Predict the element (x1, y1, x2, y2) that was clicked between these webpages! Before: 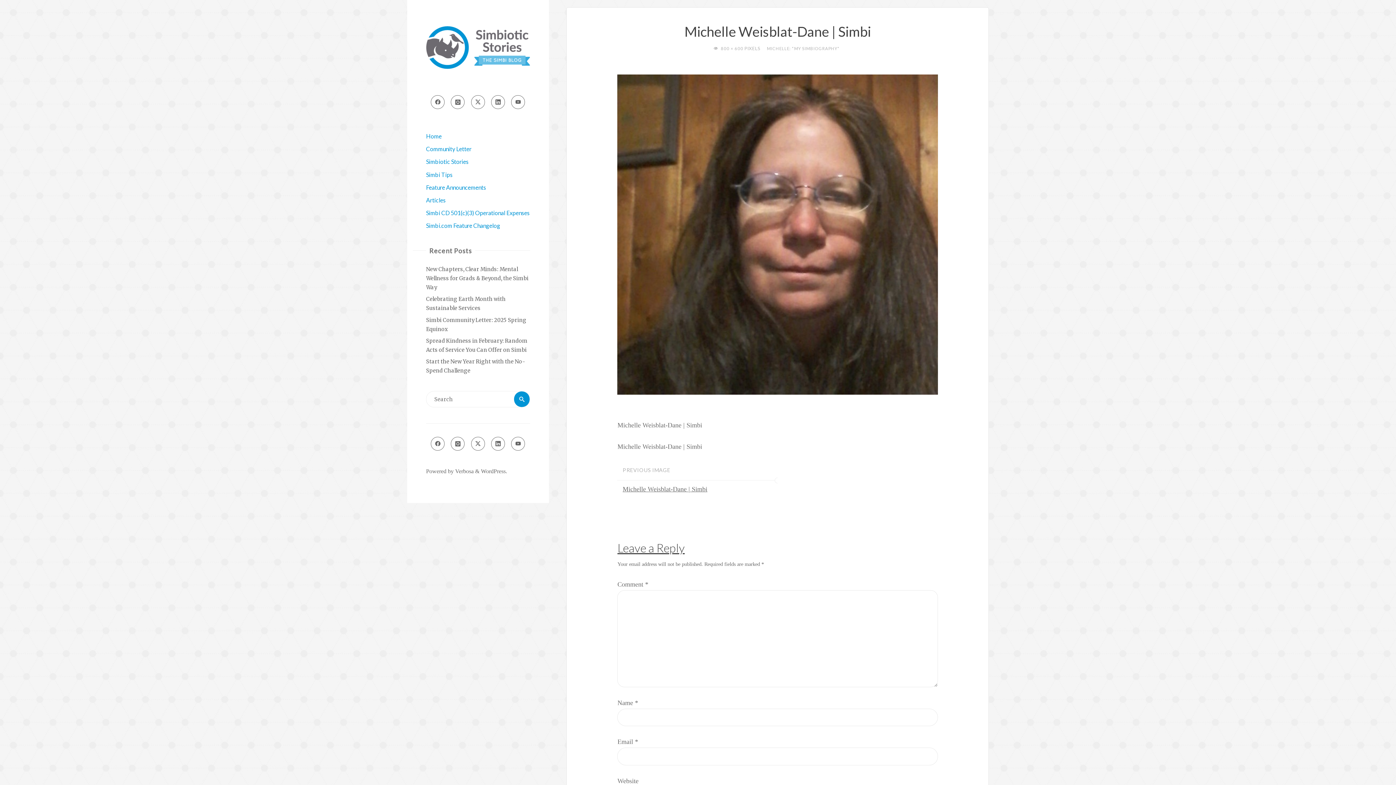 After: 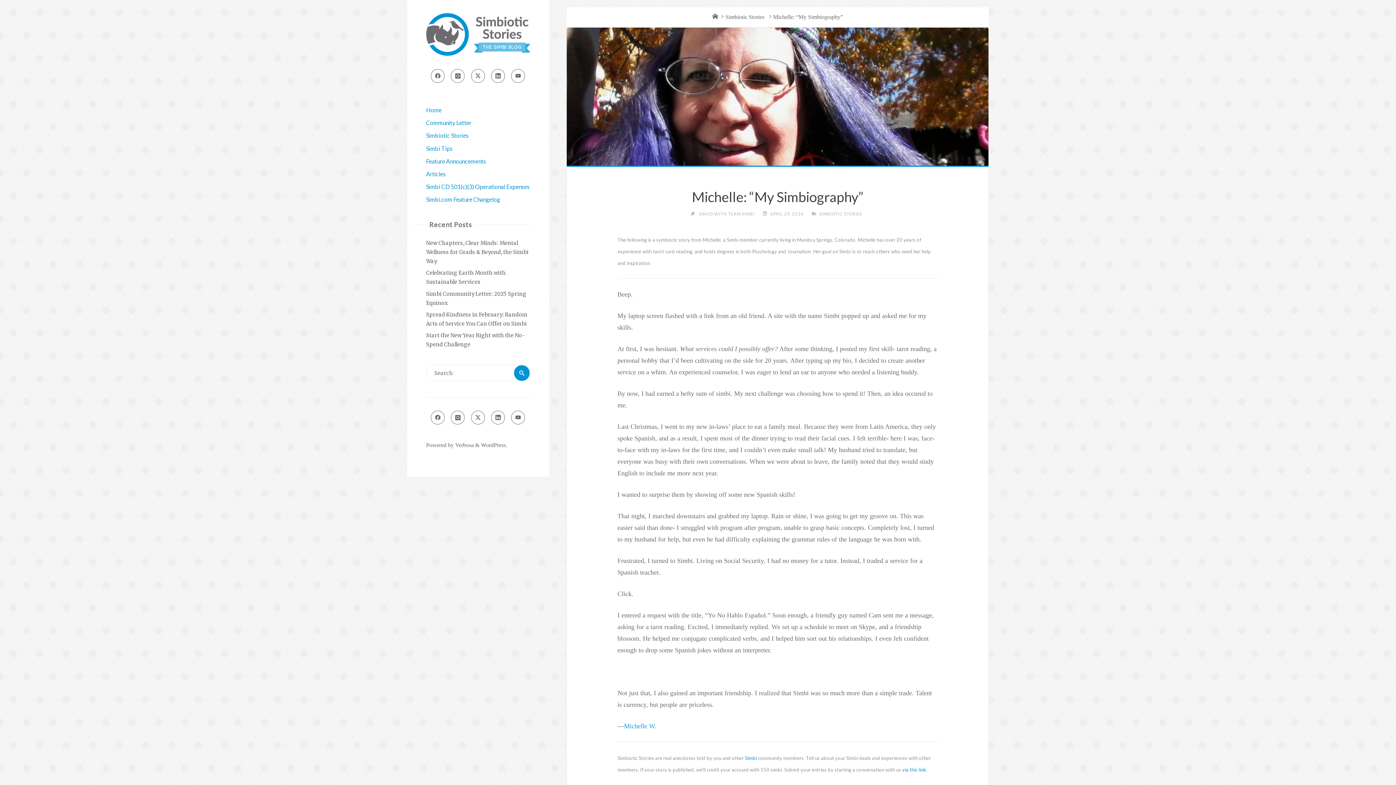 Action: bbox: (766, 46, 839, 50) label: MICHELLE: “MY SIMBIOGRAPHY”